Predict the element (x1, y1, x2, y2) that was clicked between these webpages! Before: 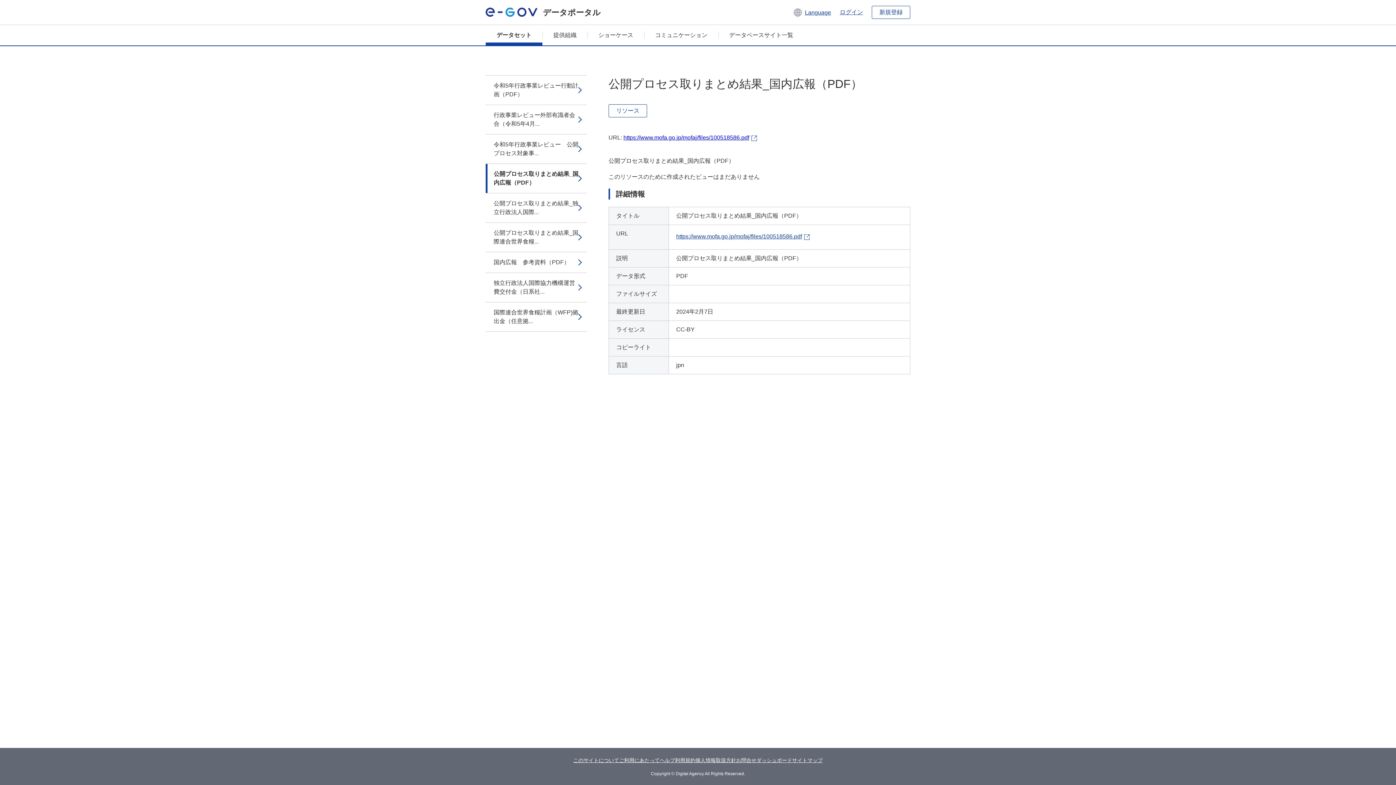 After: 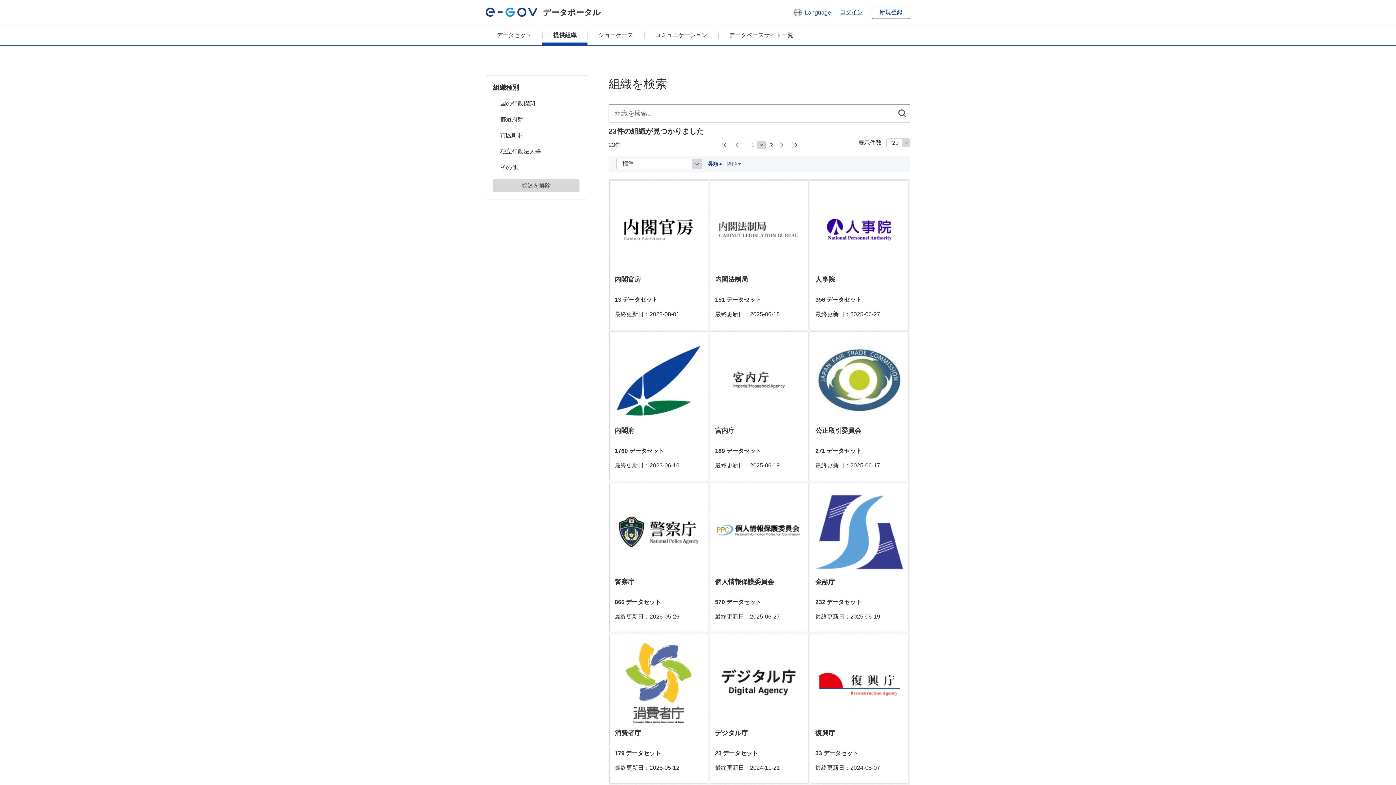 Action: bbox: (542, 25, 587, 45) label: 提供組織